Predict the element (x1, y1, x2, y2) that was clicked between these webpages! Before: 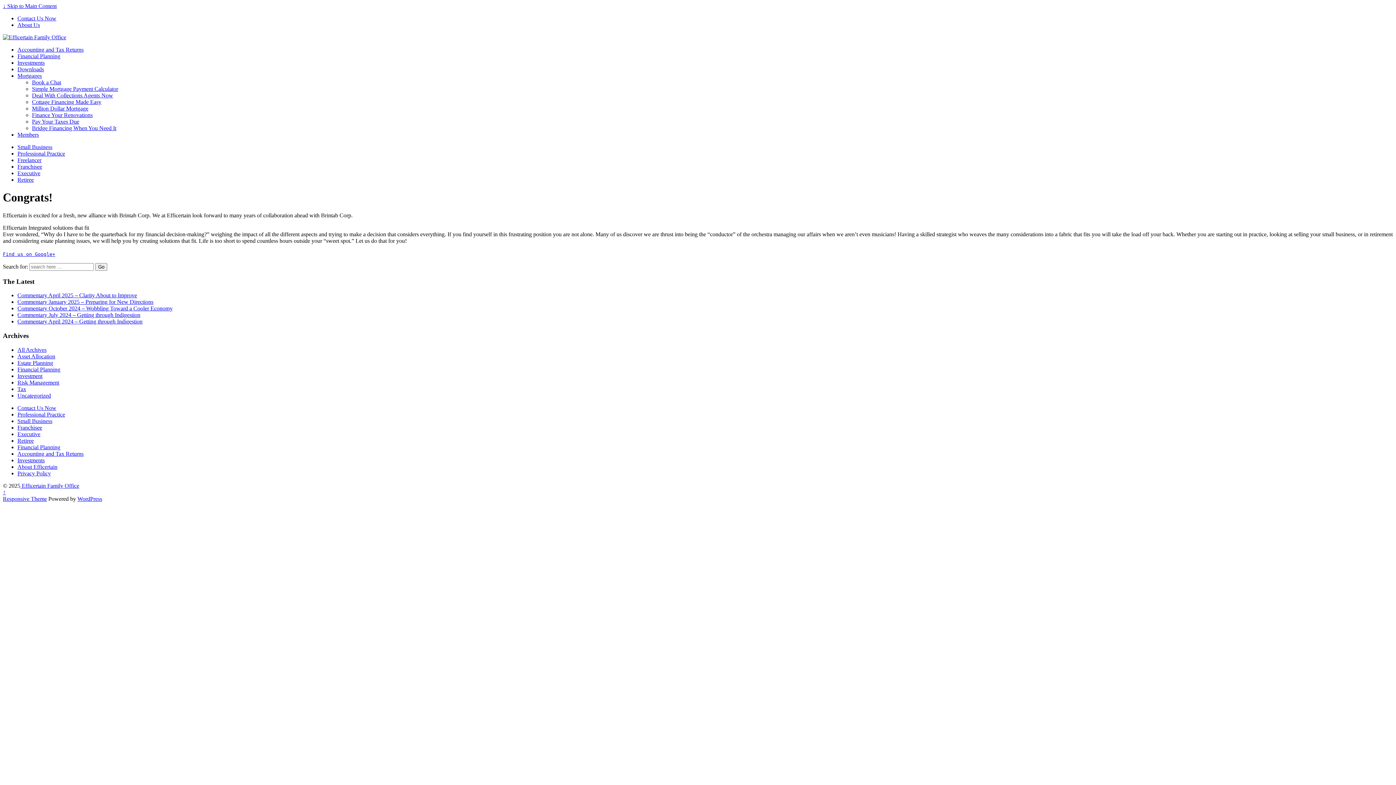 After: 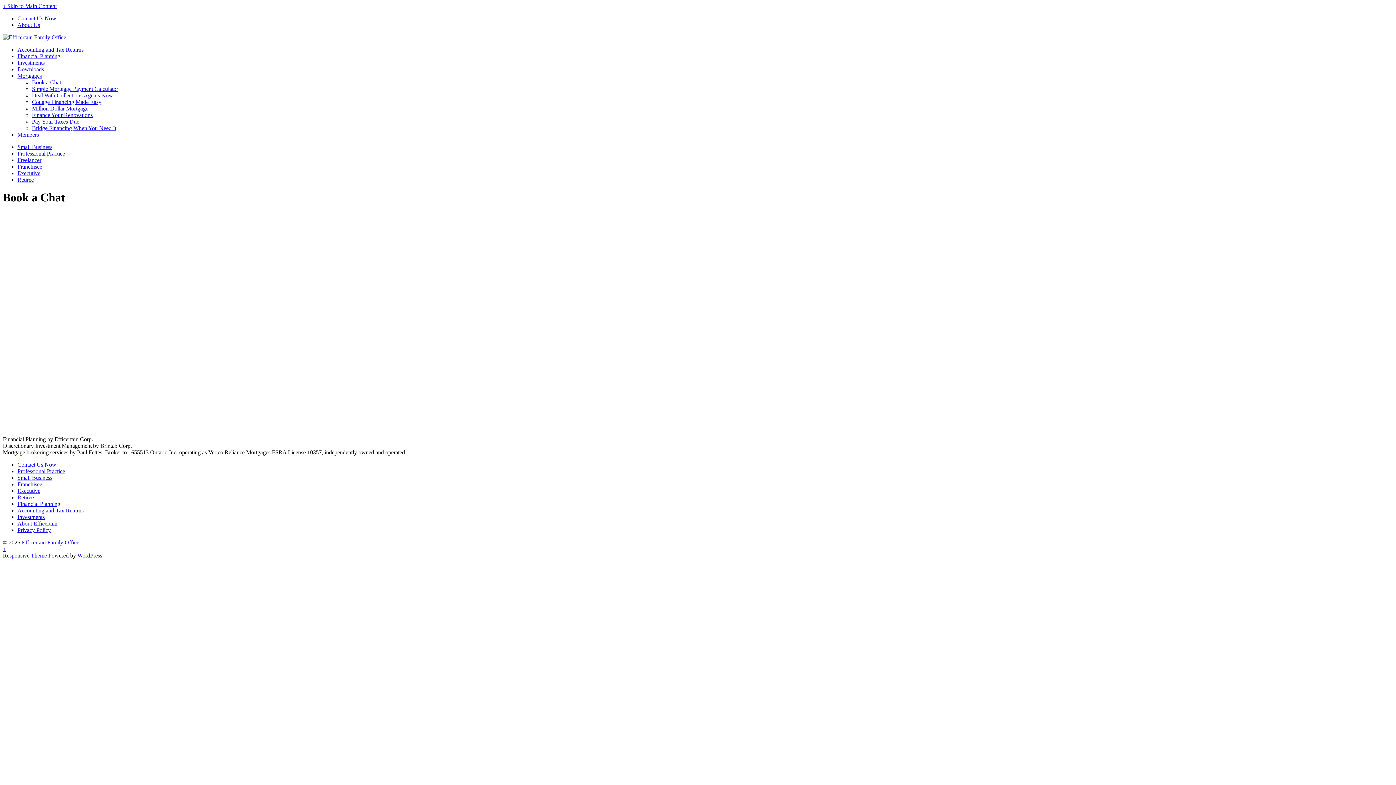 Action: bbox: (32, 79, 61, 85) label: Book a Chat